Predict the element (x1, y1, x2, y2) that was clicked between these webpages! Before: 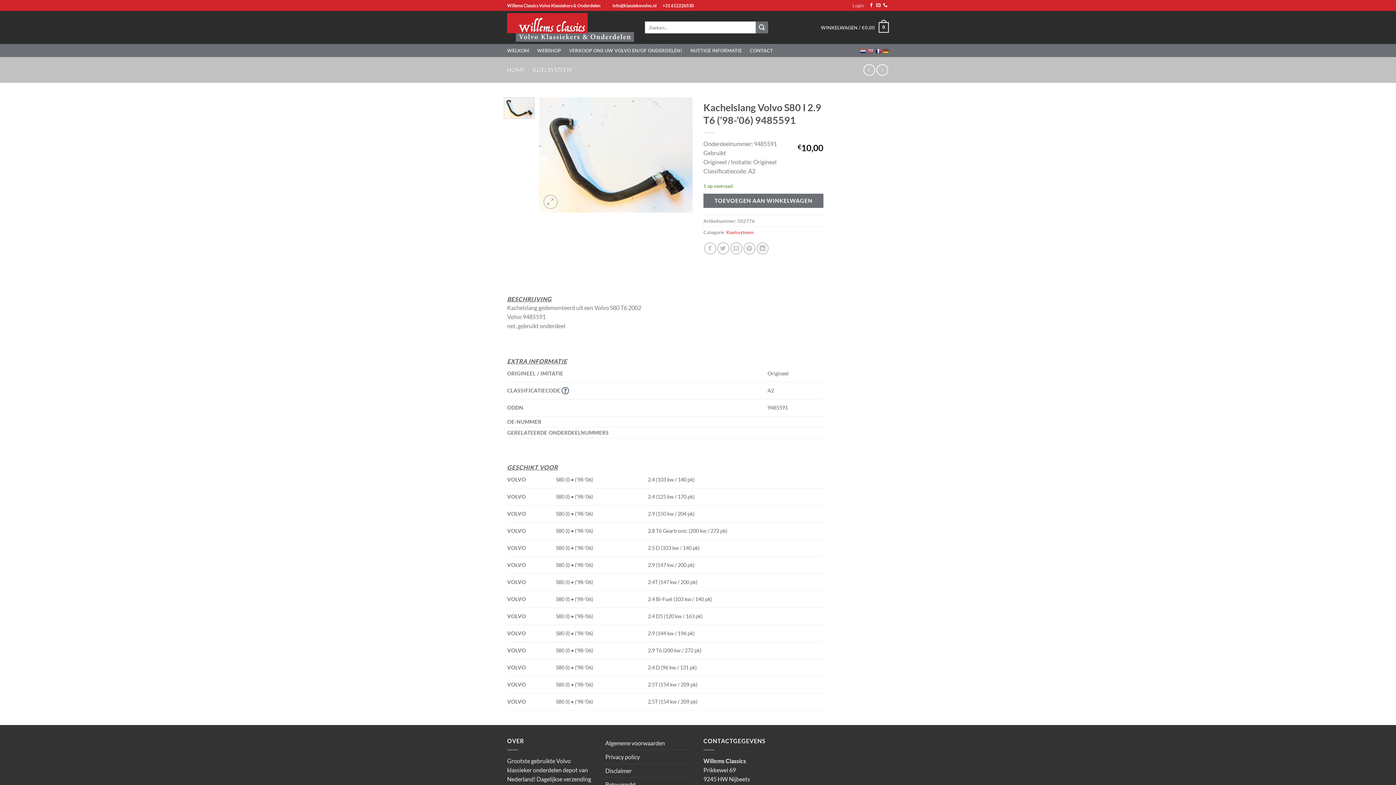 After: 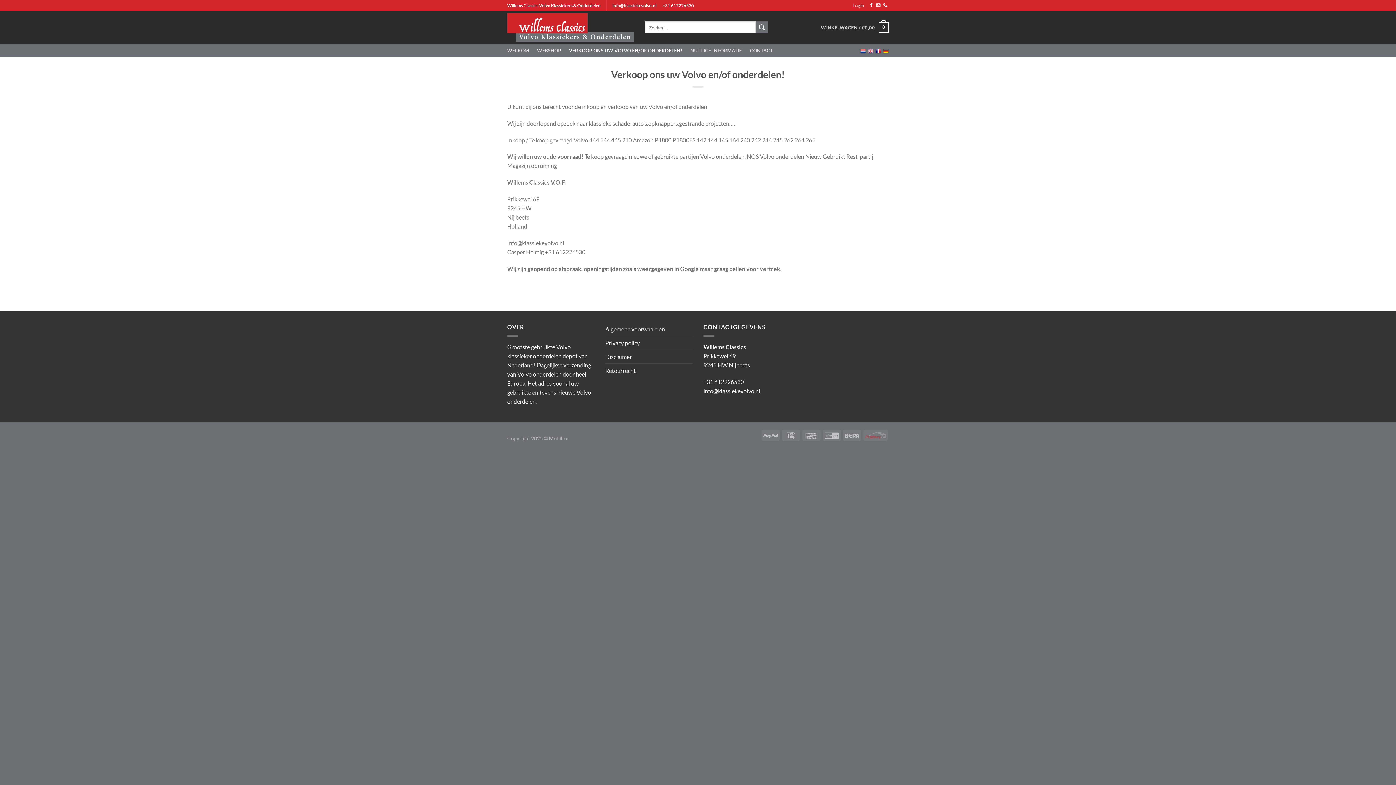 Action: label: VERKOOP ONS UW VOLVO EN/OF ONDERDELEN! bbox: (569, 44, 682, 57)